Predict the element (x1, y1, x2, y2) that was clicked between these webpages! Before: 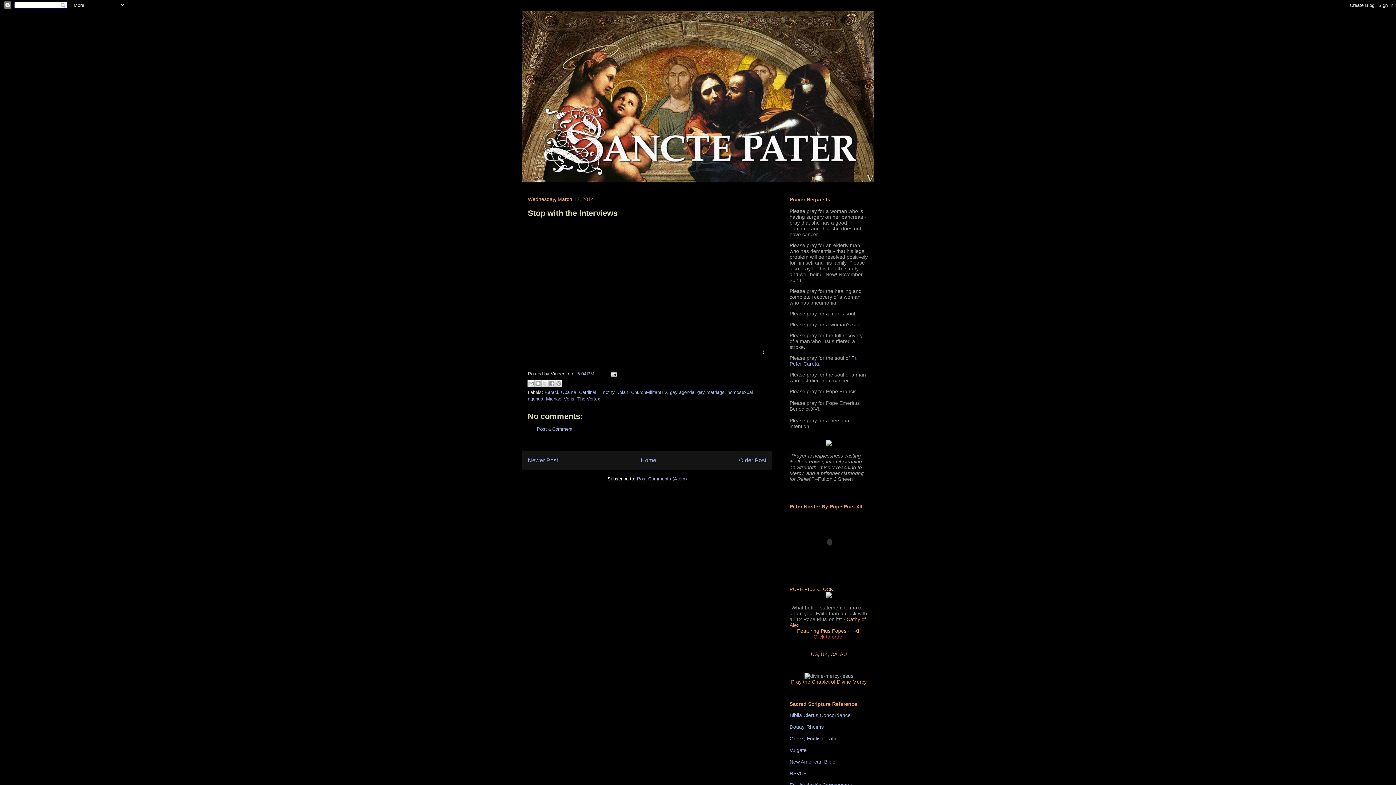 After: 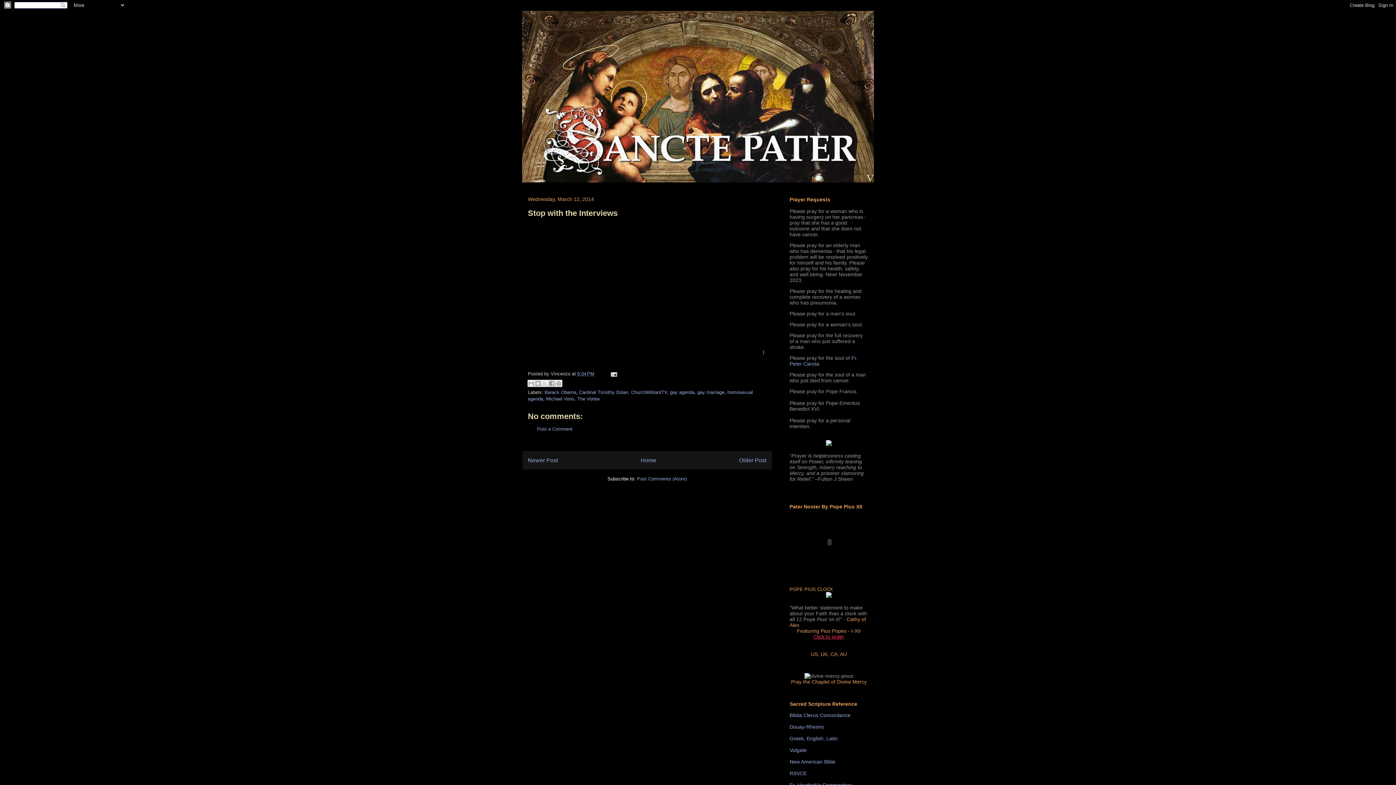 Action: bbox: (528, 208, 617, 217) label: Stop with the Interviews